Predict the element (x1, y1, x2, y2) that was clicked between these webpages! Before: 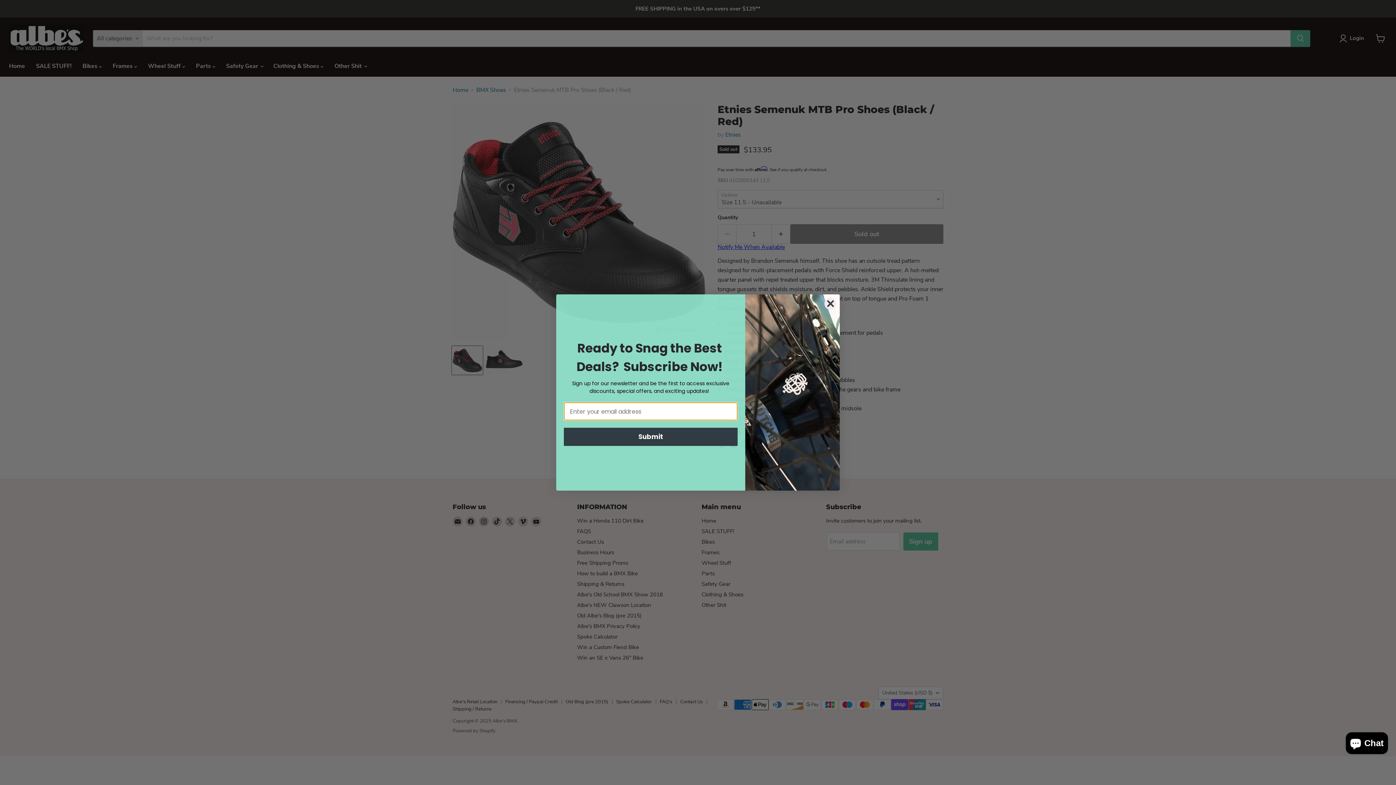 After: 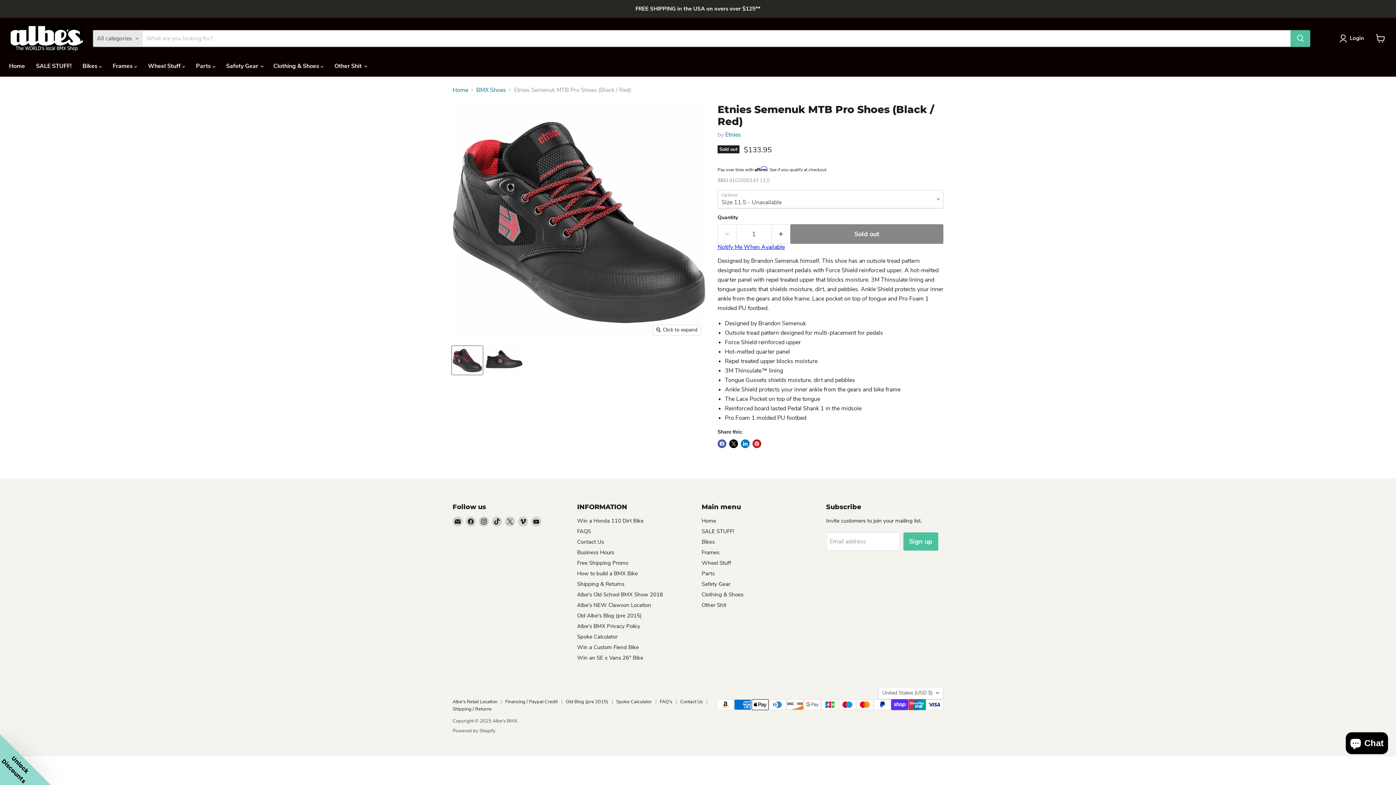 Action: label: Close dialog bbox: (824, 297, 837, 310)